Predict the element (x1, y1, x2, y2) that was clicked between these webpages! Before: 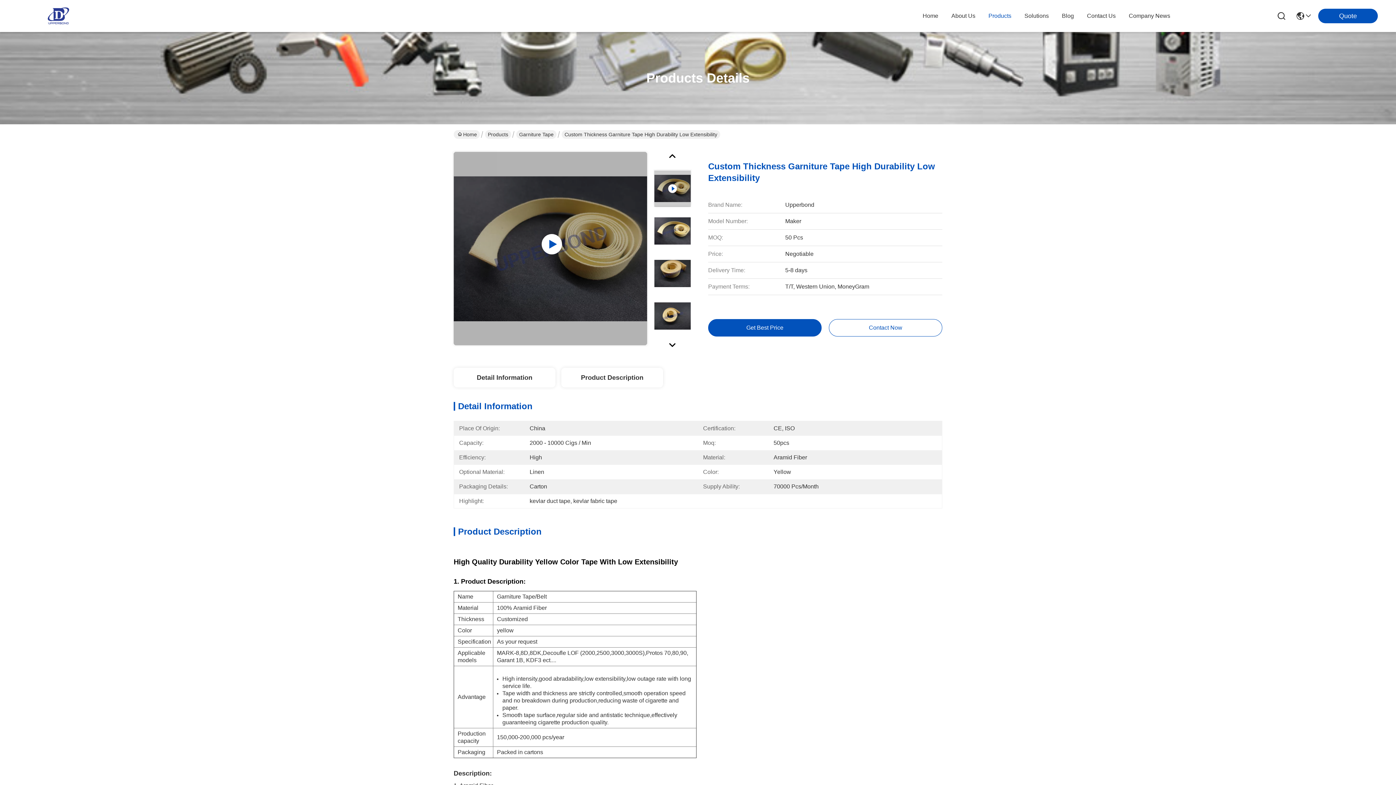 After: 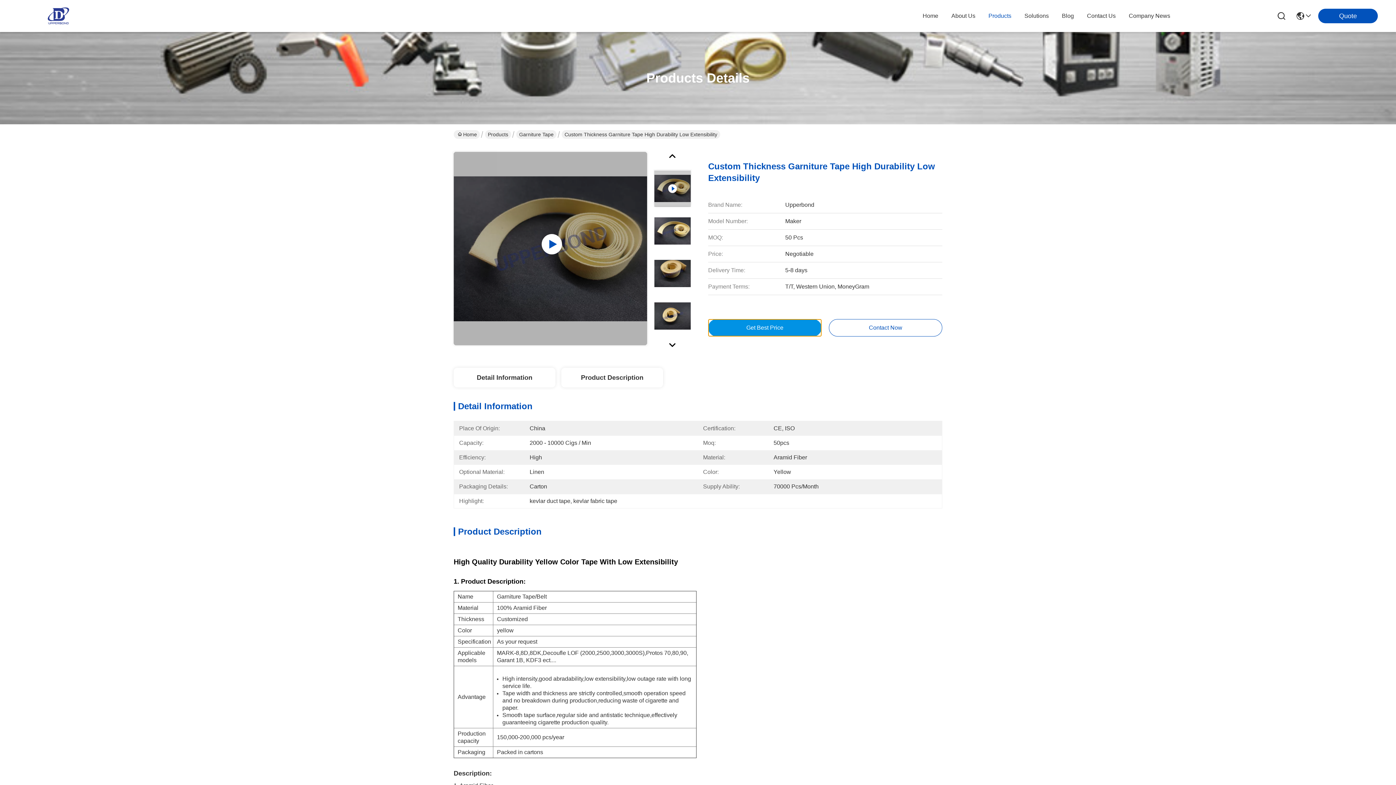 Action: bbox: (708, 319, 821, 336) label: Get Best Price